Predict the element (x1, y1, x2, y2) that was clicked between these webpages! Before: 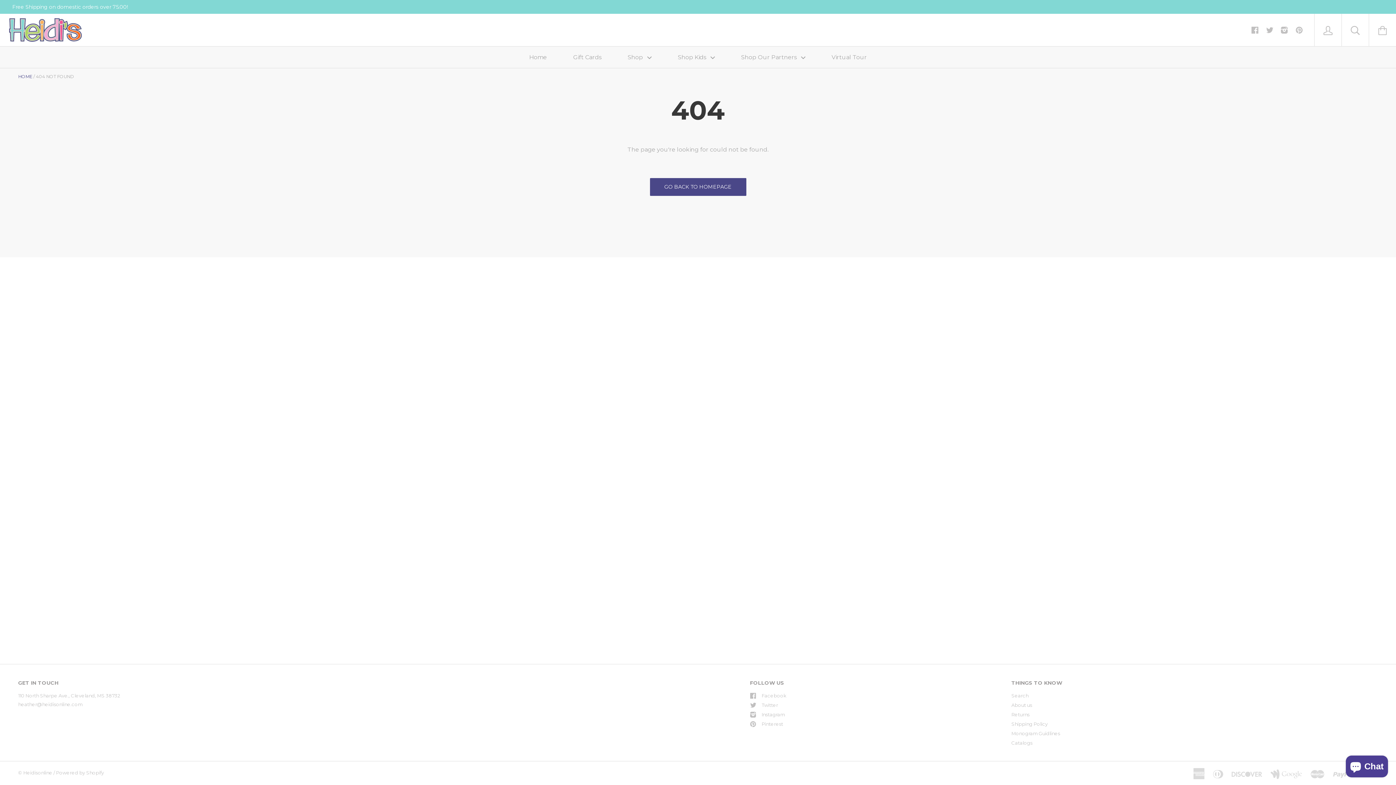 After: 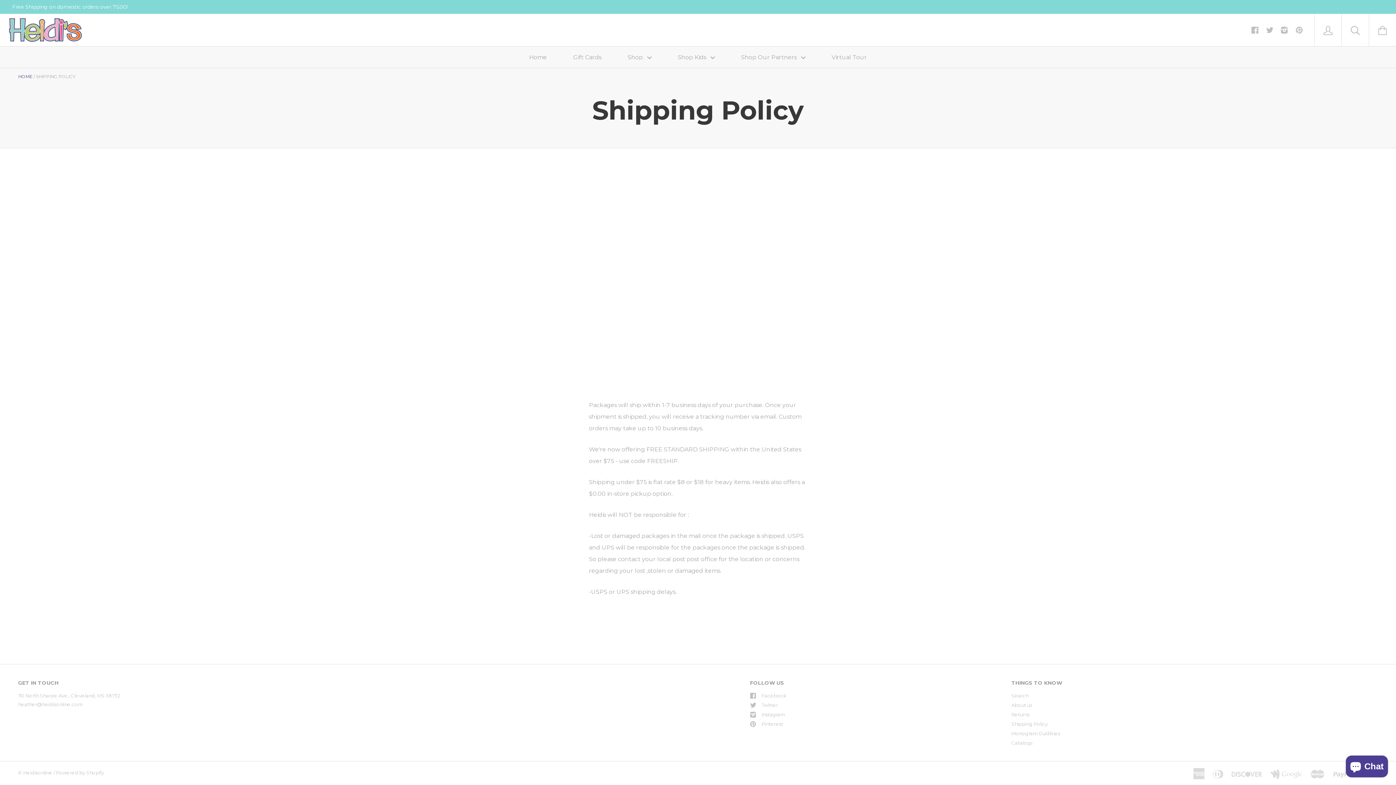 Action: bbox: (1011, 721, 1048, 727) label: Shipping Policy